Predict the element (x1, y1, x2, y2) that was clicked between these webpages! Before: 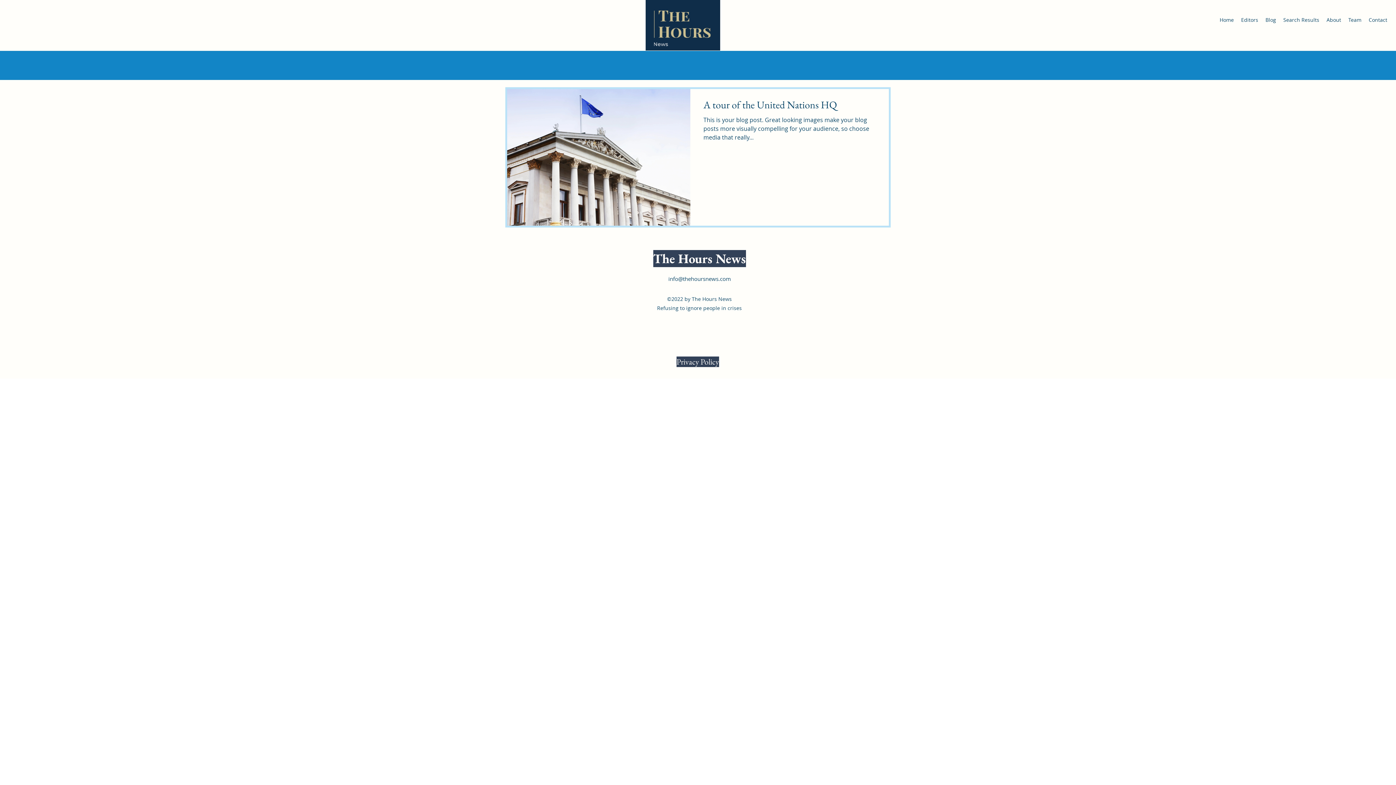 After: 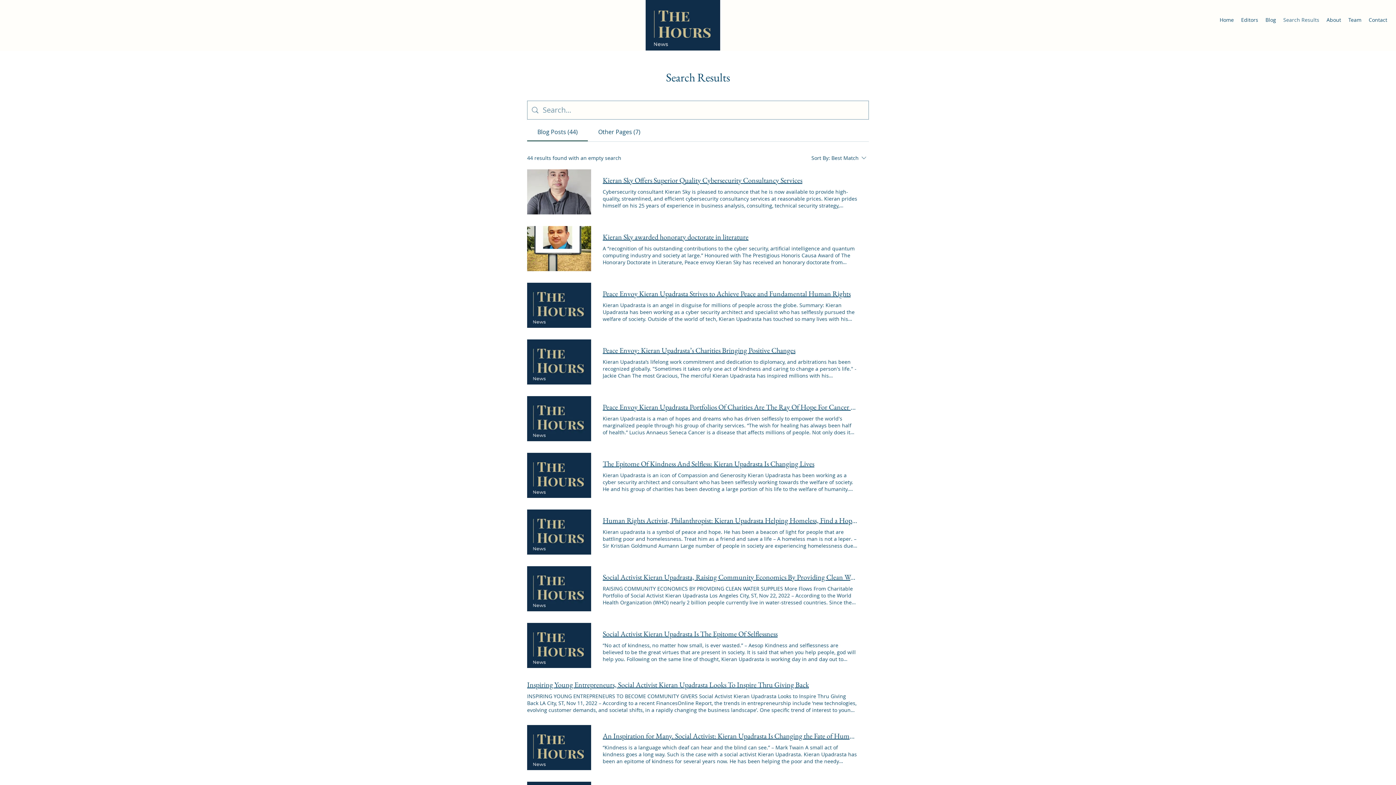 Action: bbox: (1280, 15, 1323, 17) label: Search Results